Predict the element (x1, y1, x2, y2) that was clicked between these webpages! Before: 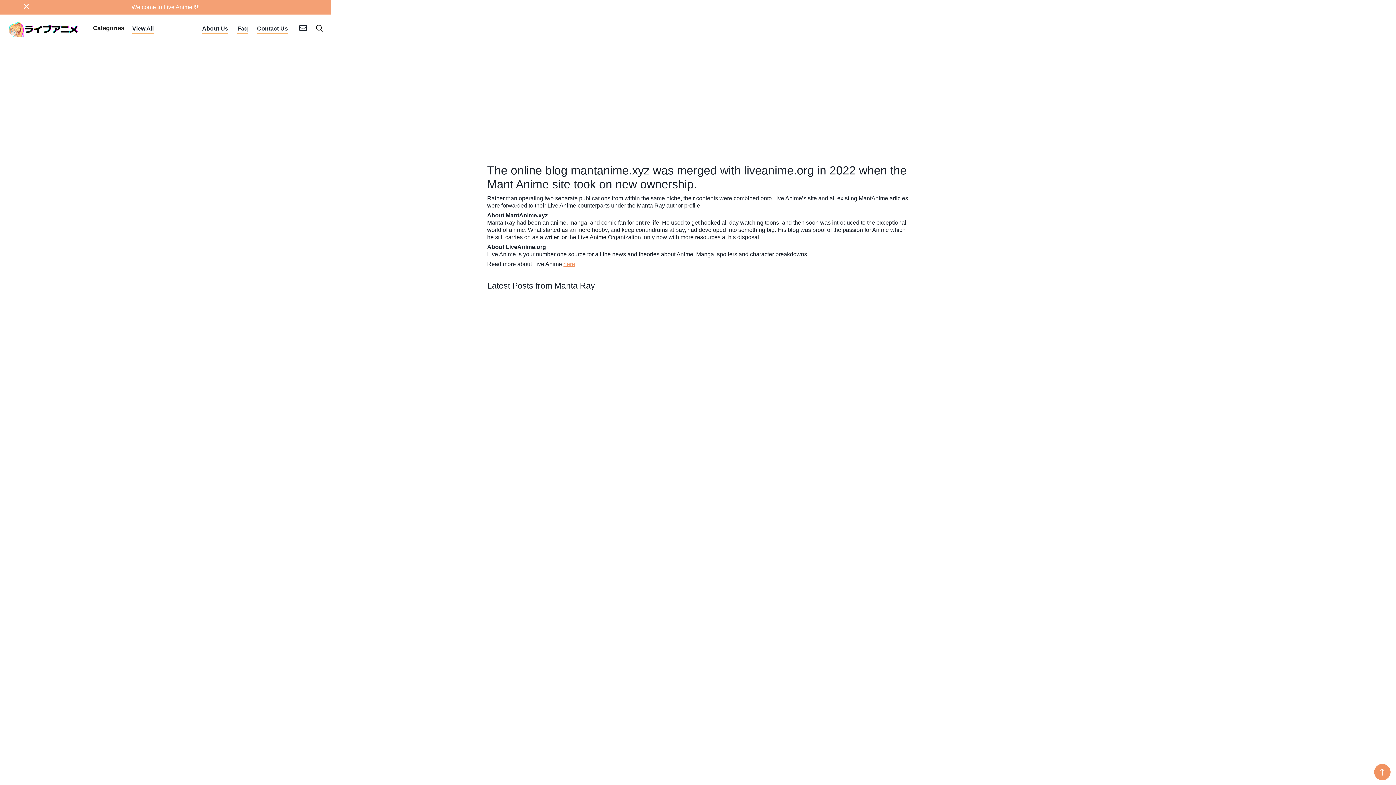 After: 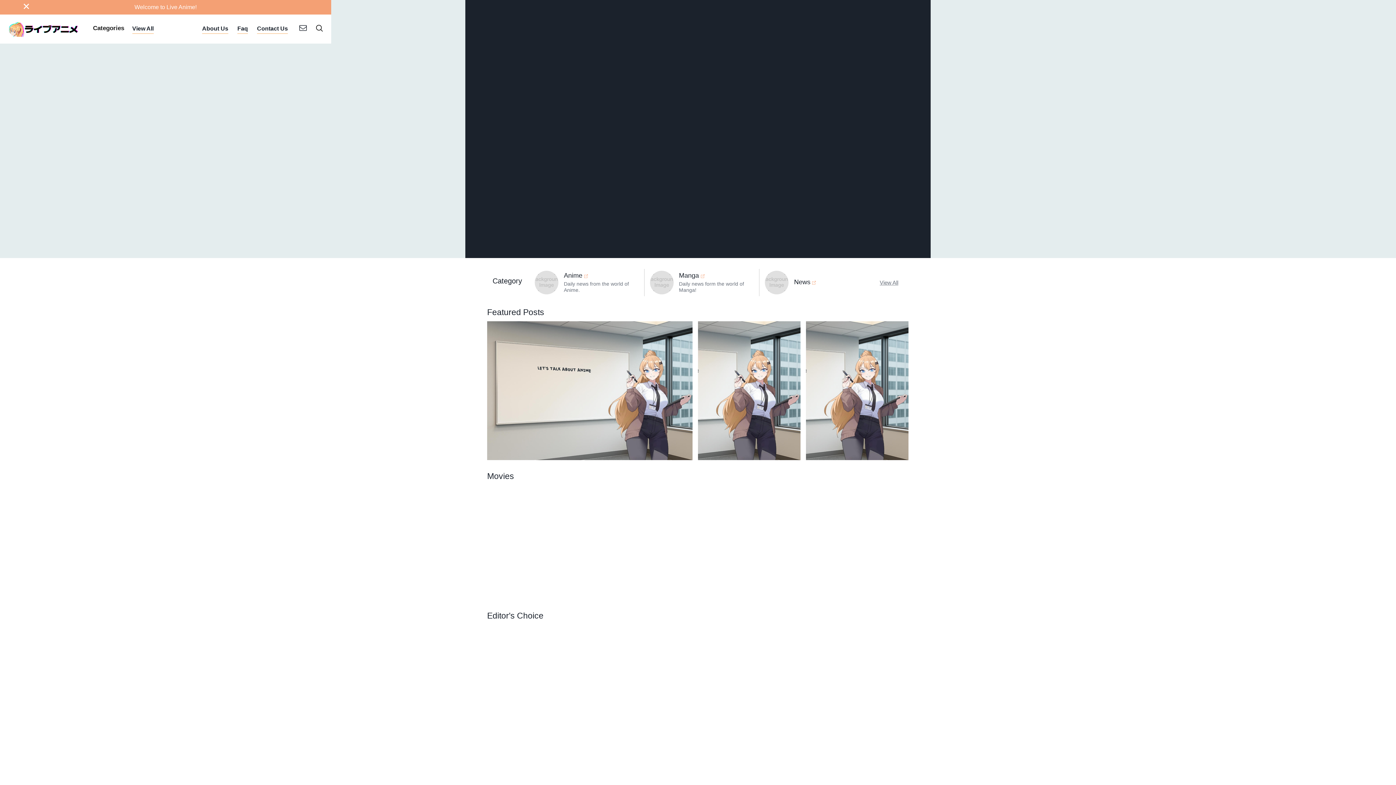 Action: bbox: (7, 14, 79, 43) label: home